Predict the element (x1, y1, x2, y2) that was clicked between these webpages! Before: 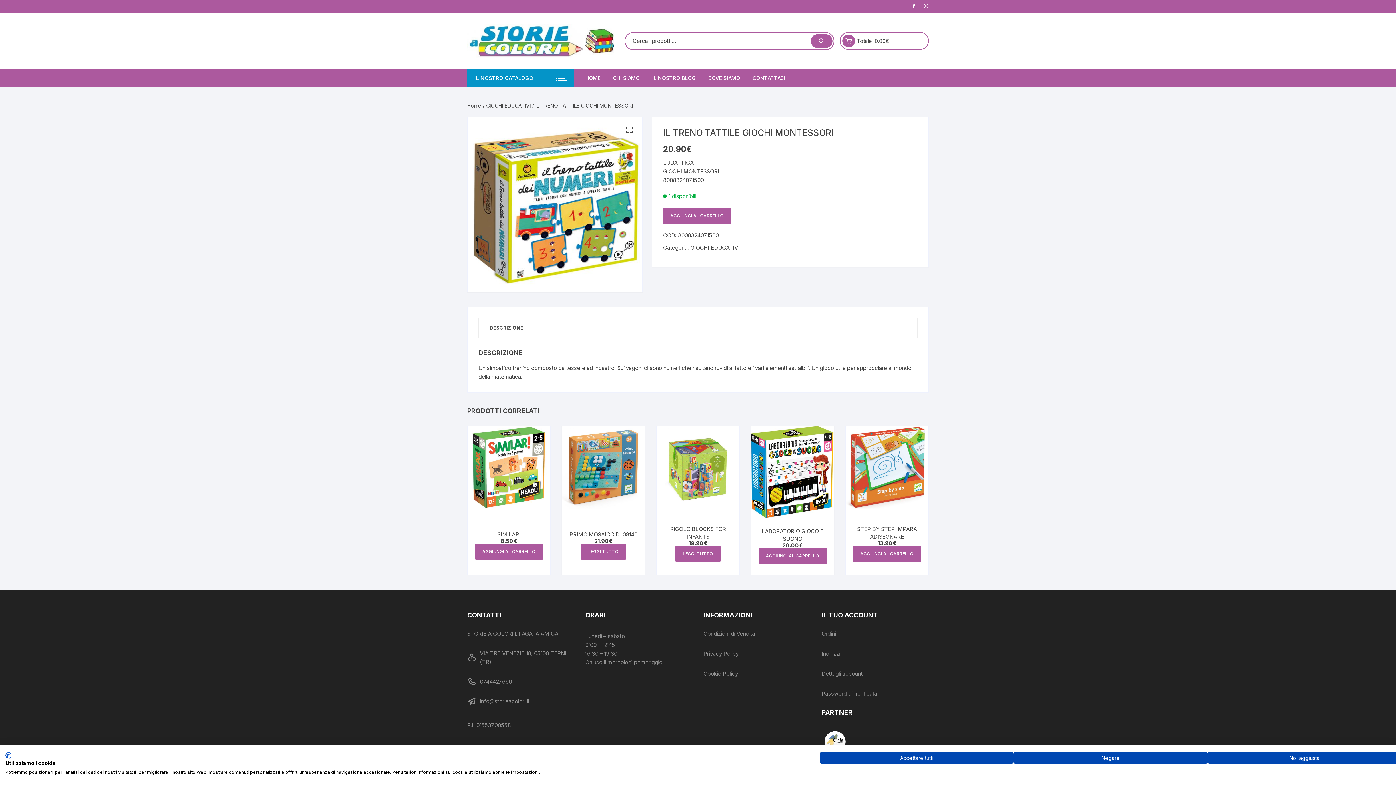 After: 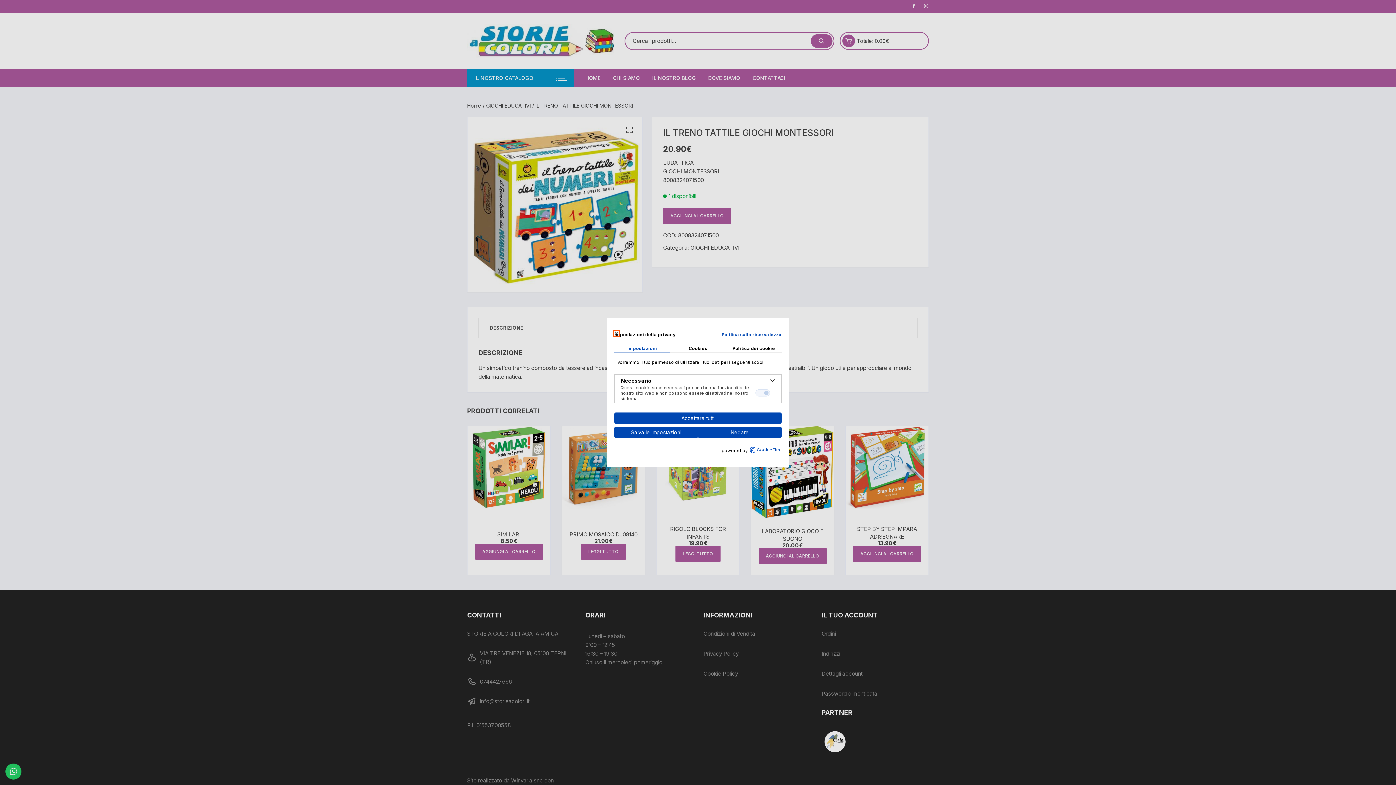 Action: bbox: (1207, 752, 1401, 764) label: Regolare le preferenze di cookie 